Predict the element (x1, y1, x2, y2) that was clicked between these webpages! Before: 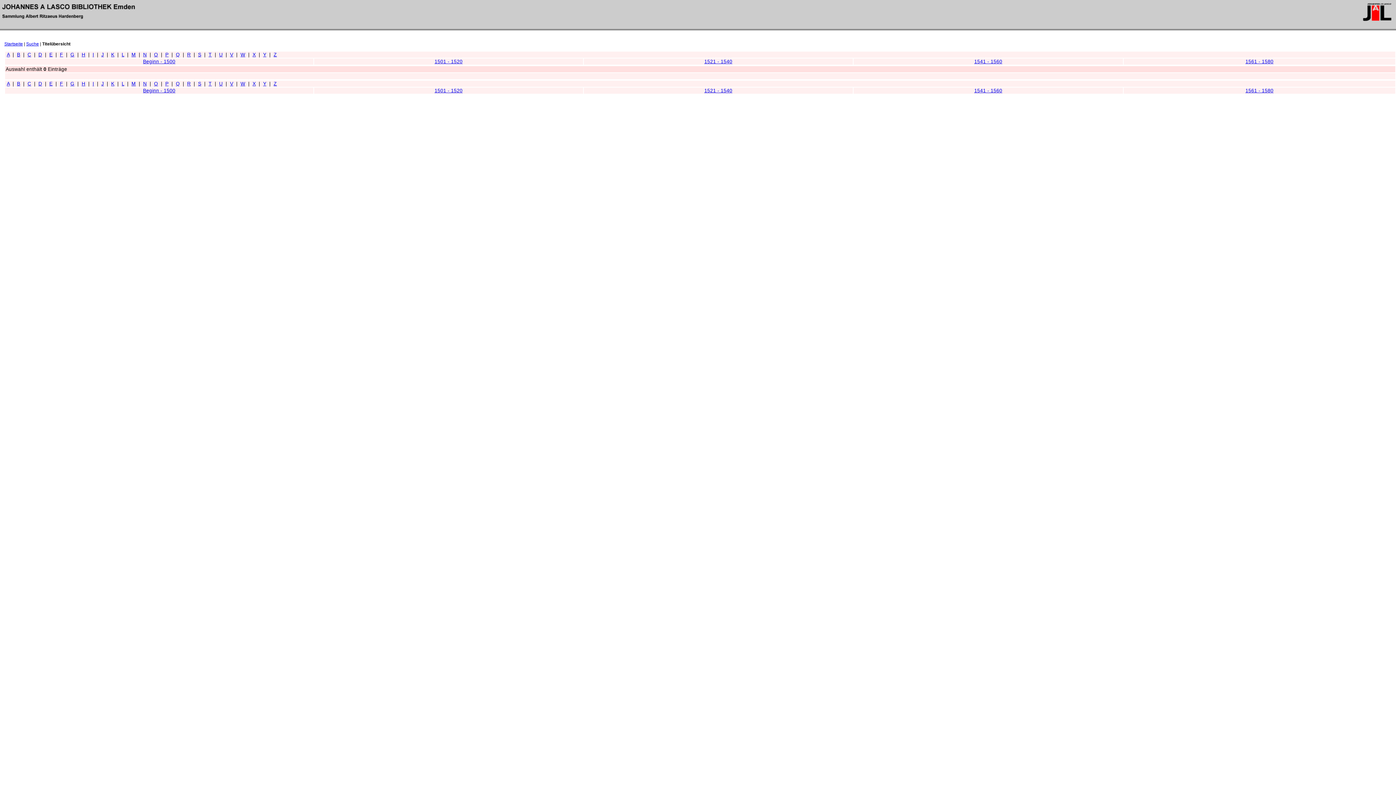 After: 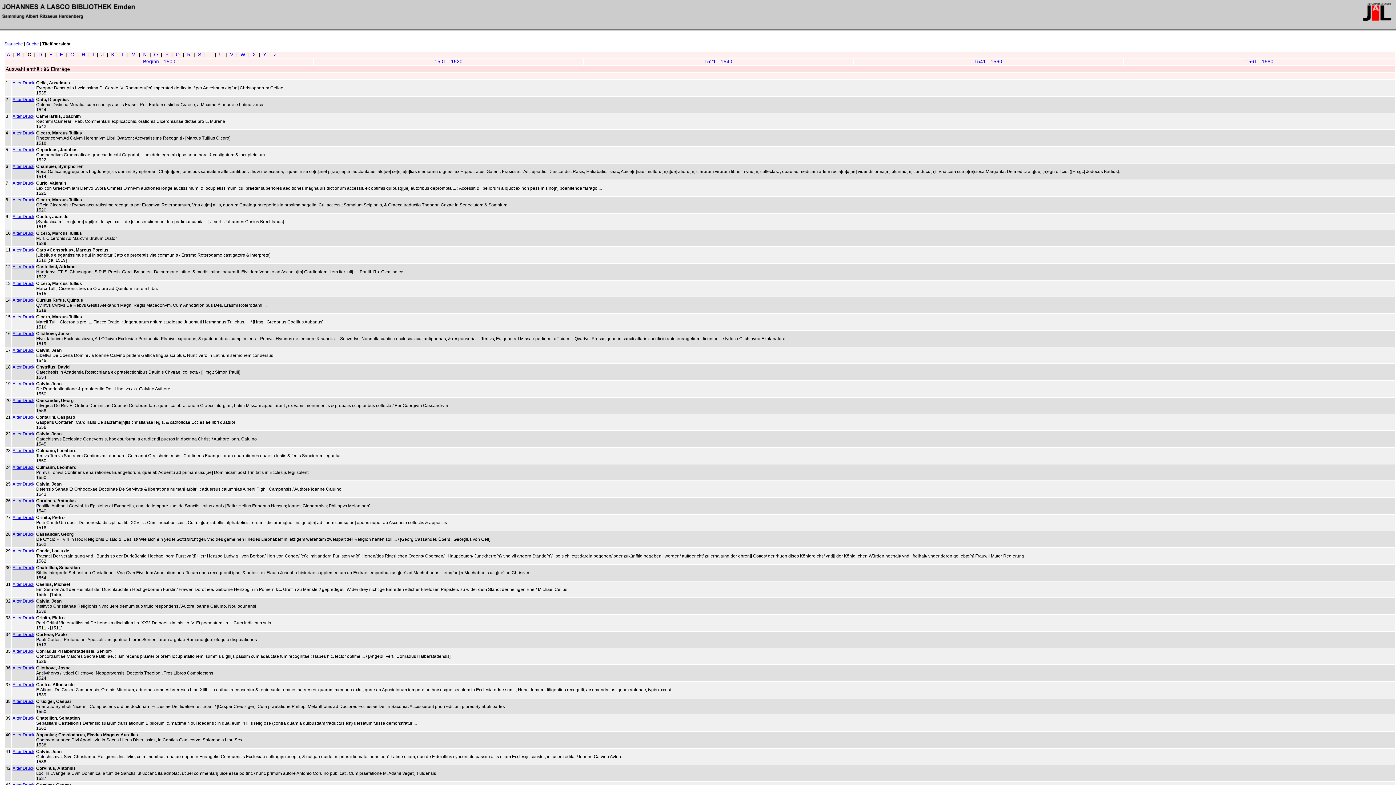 Action: bbox: (27, 81, 31, 86) label: C